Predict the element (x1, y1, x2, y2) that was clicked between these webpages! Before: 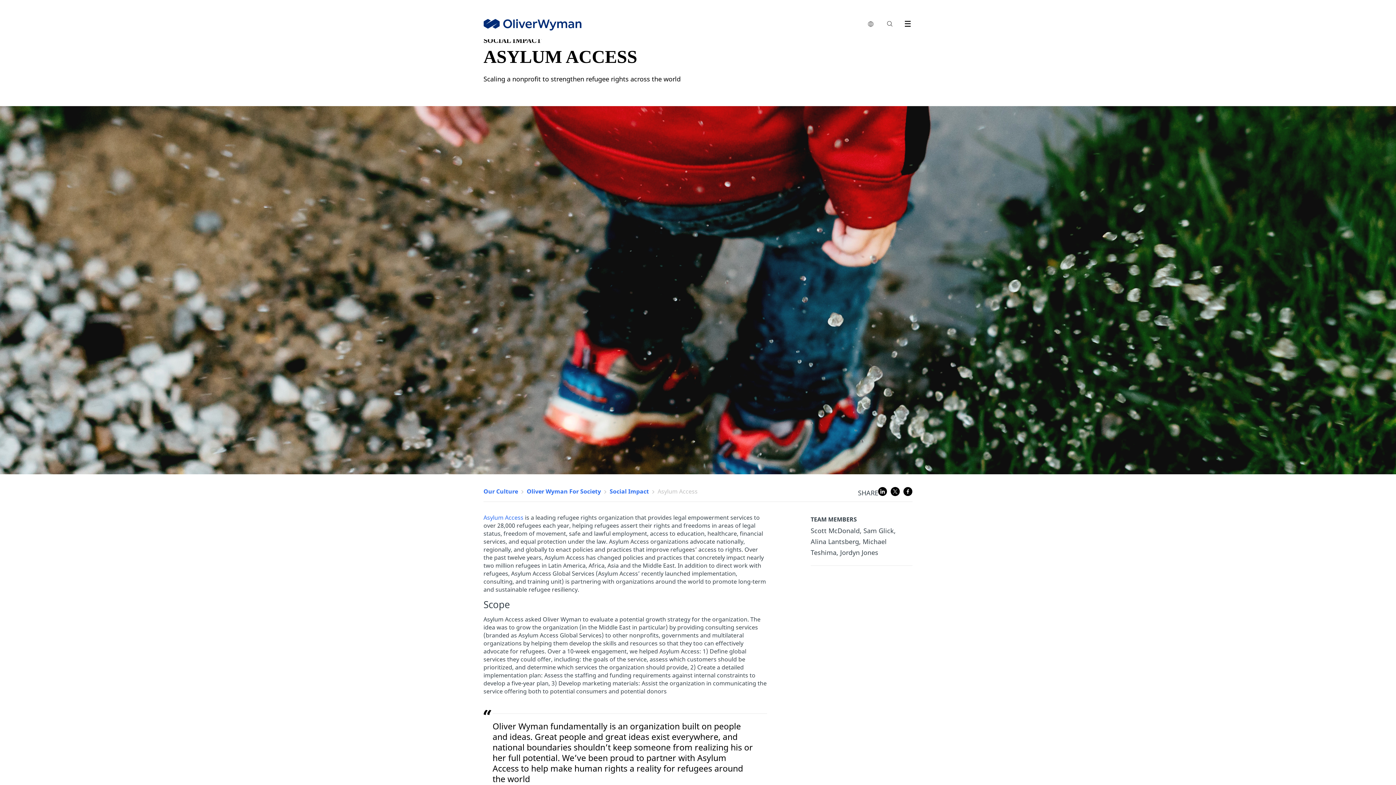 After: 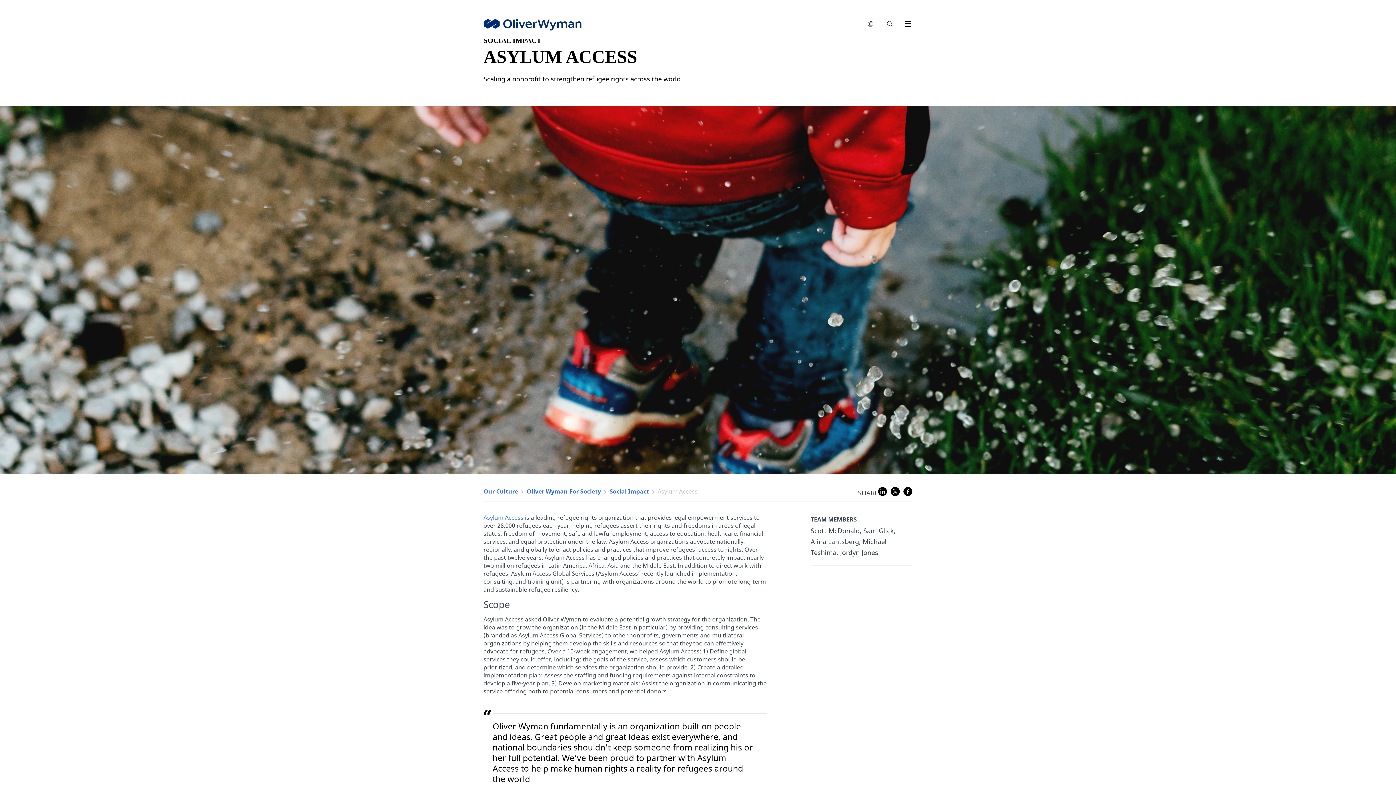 Action: label: Asylum Access bbox: (657, 488, 699, 495)